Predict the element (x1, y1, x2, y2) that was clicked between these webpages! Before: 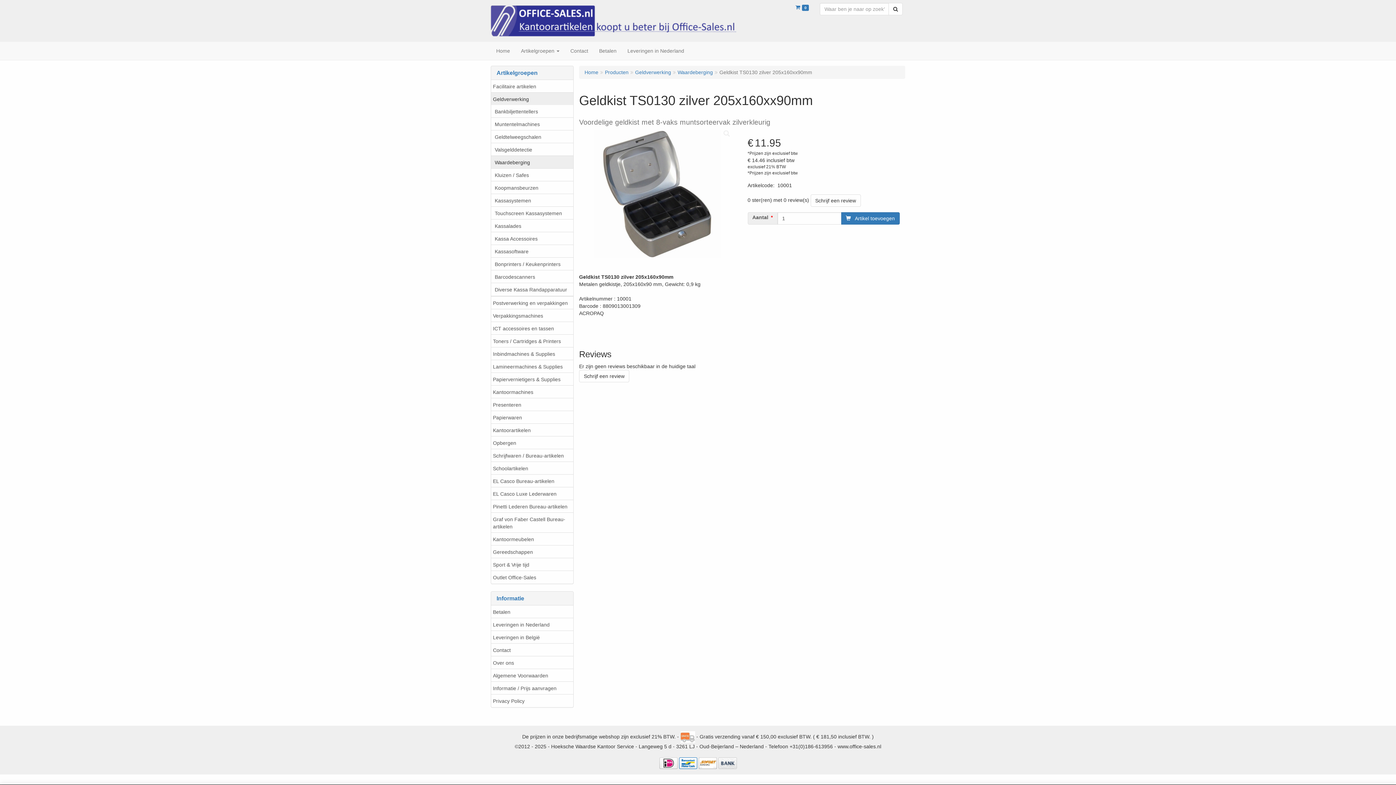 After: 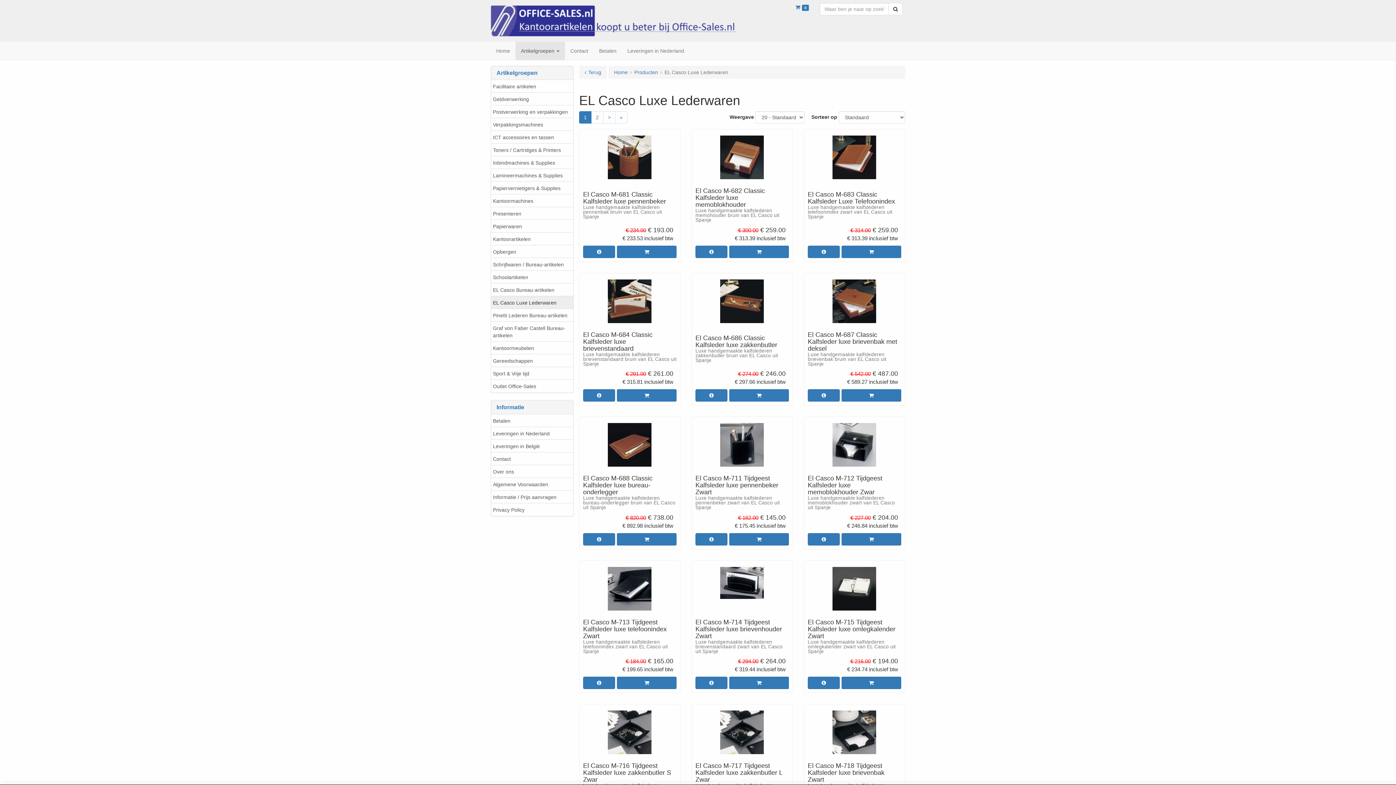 Action: label: EL Casco Luxe Lederwaren bbox: (491, 487, 573, 500)